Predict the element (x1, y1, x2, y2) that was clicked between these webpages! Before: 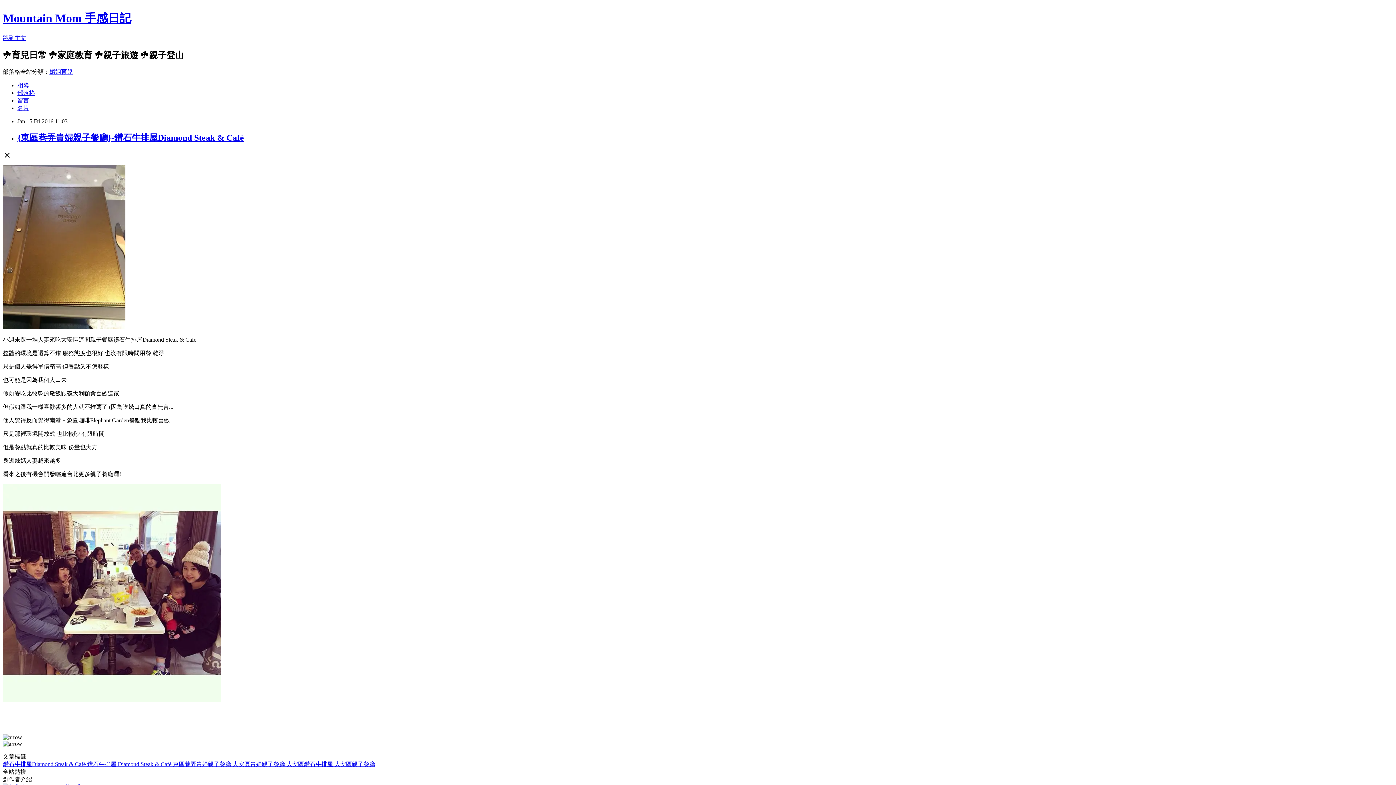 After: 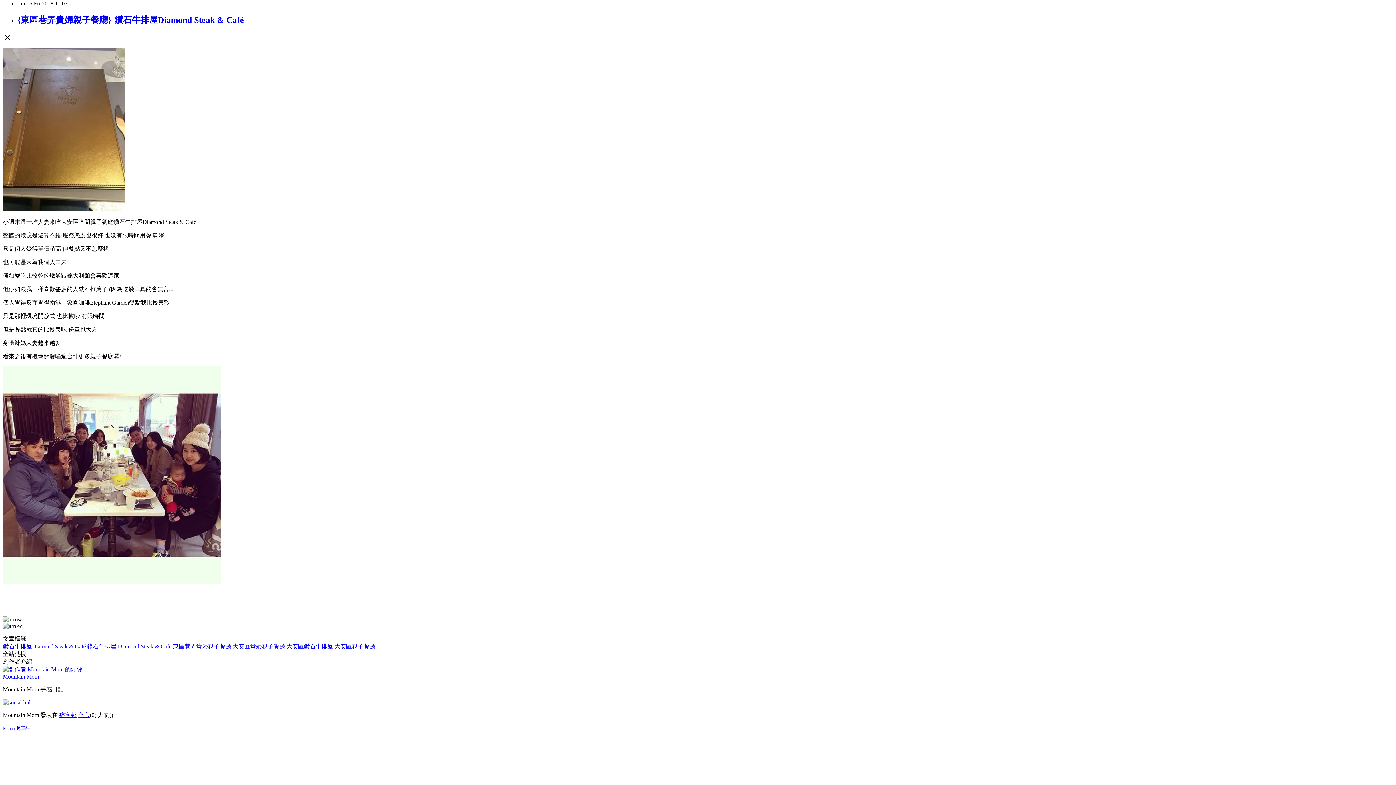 Action: label: 跳到主文 bbox: (2, 34, 26, 41)